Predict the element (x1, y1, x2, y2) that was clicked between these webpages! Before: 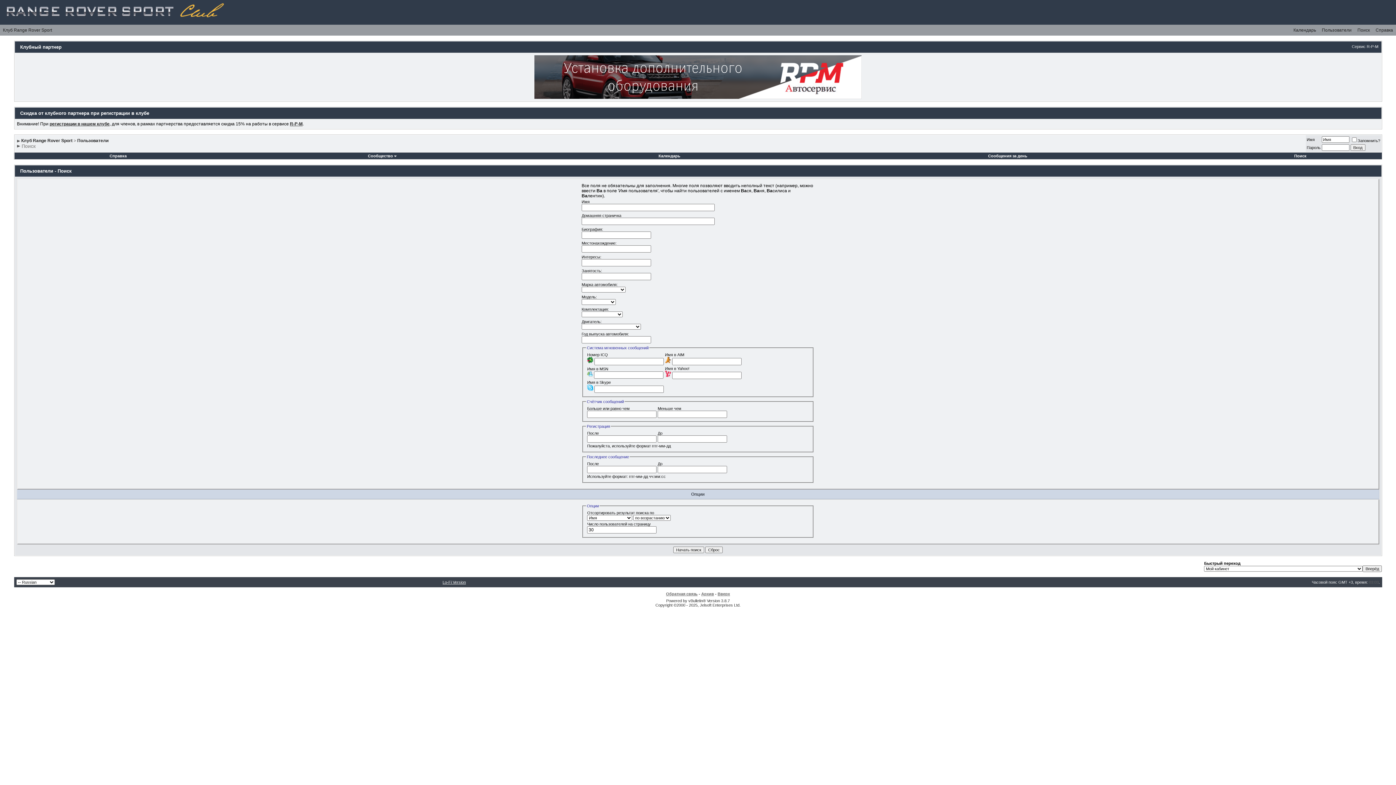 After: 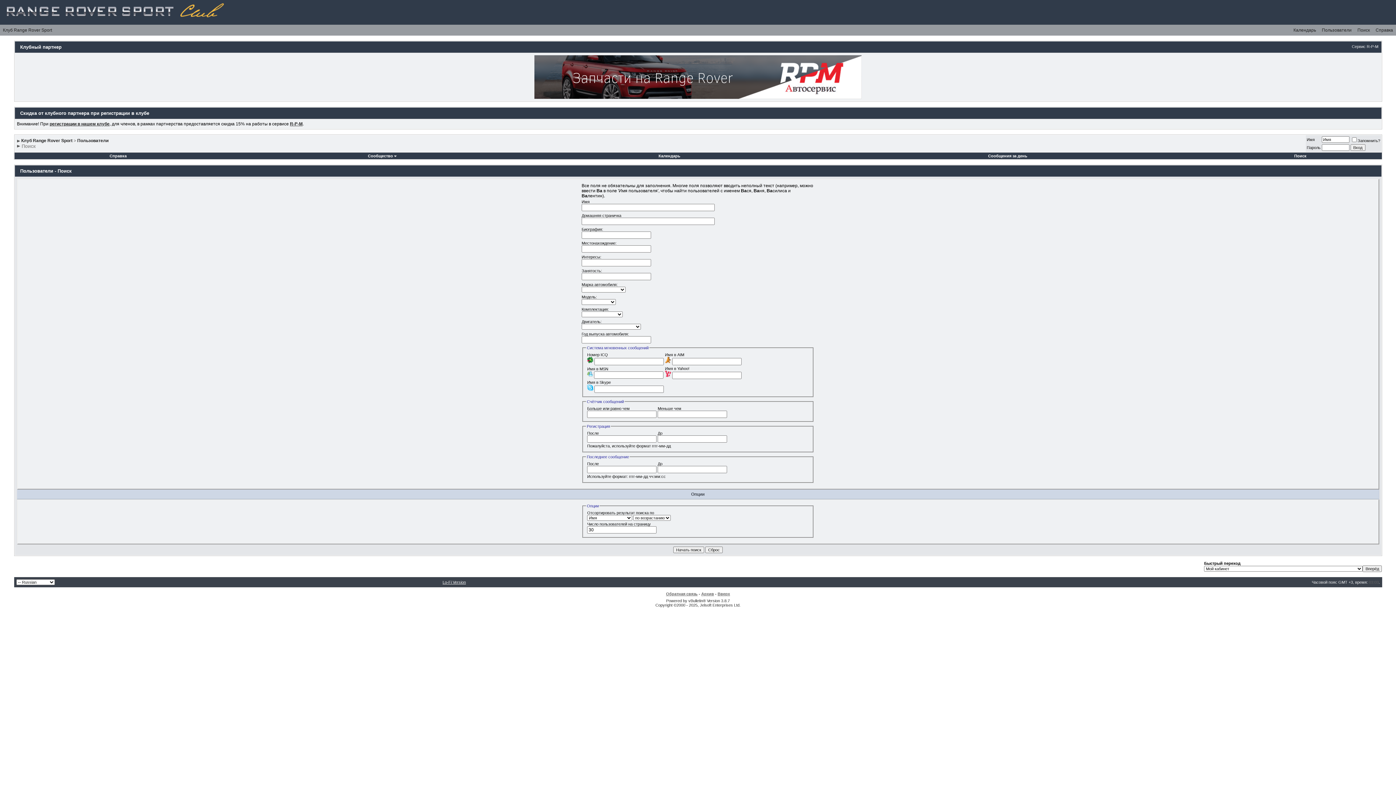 Action: bbox: (16, 55, 1379, 98)